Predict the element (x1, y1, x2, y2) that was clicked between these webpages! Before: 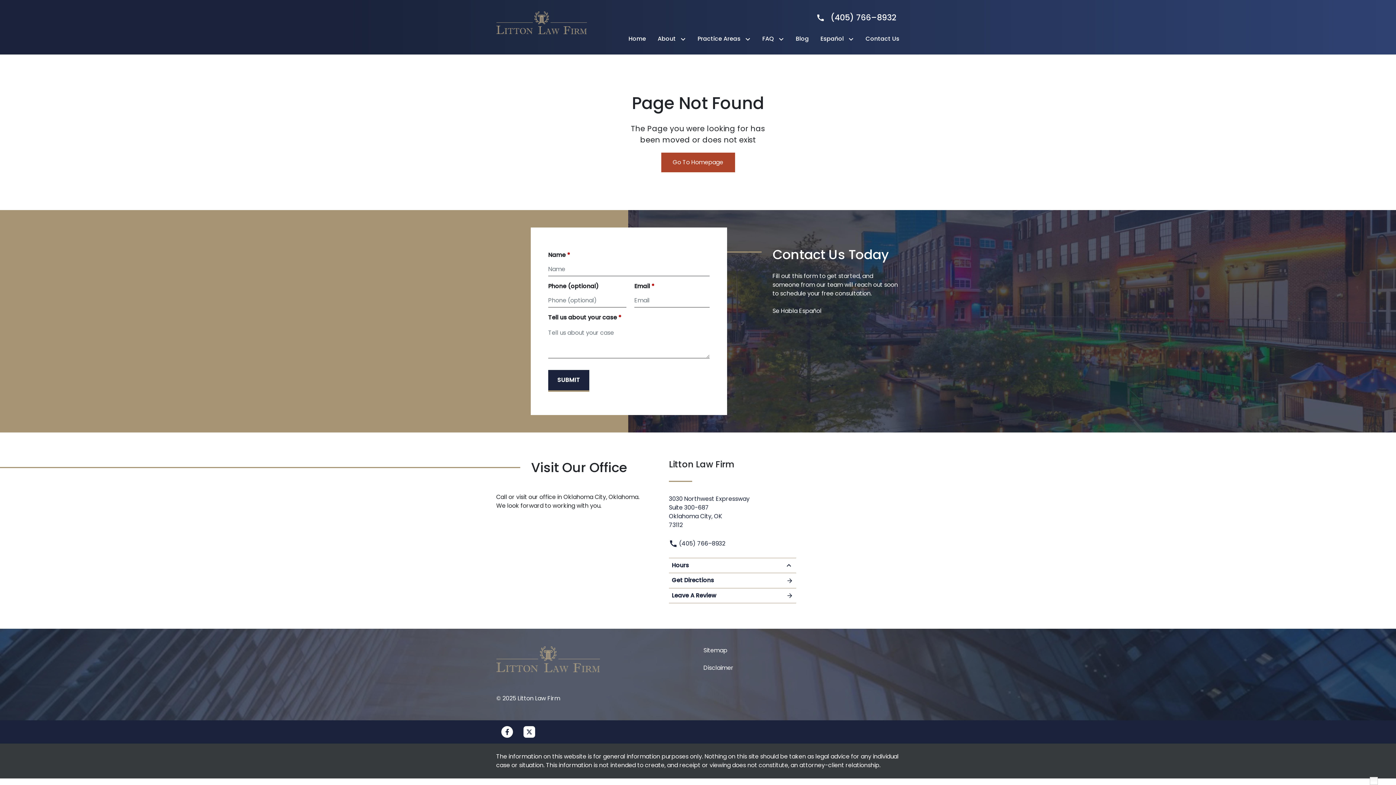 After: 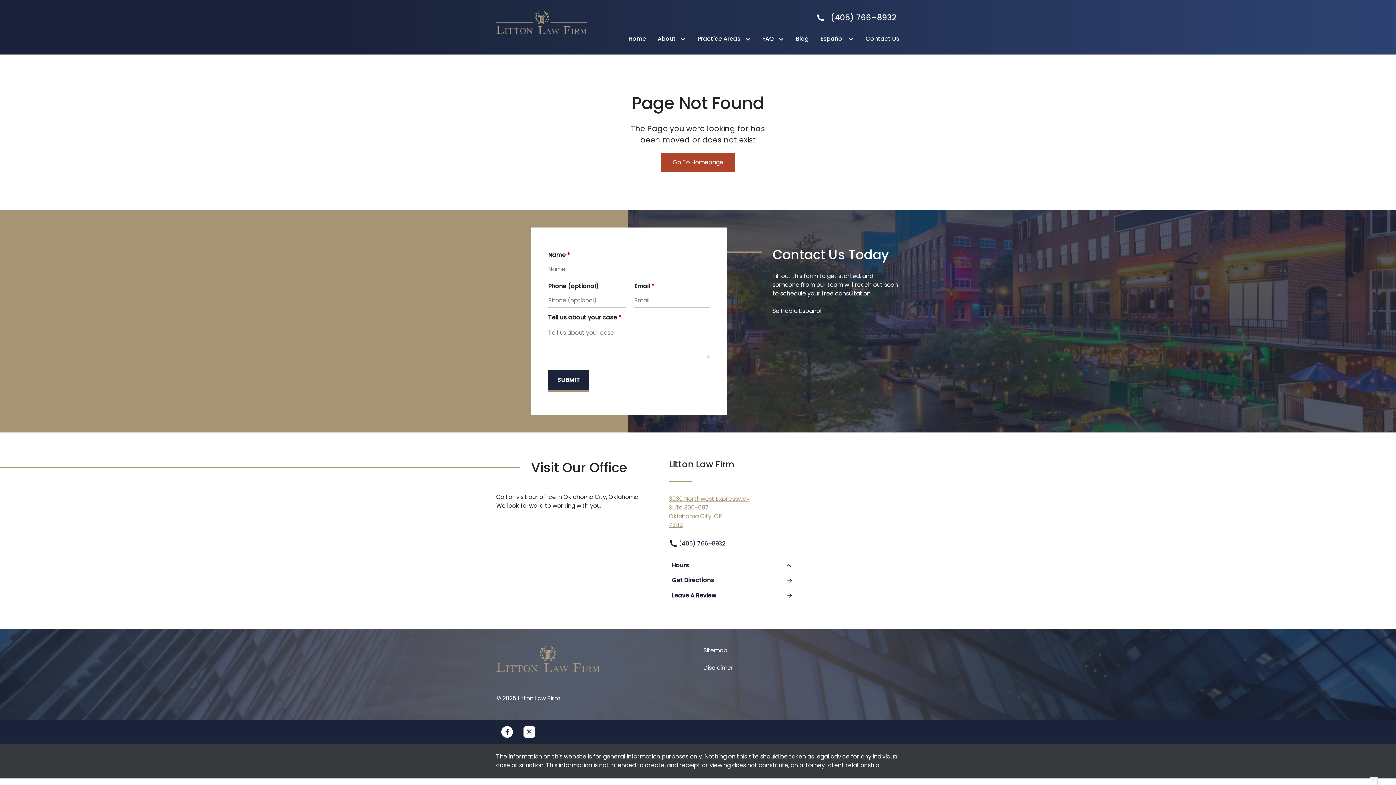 Action: label: link to get directions (New Window) bbox: (669, 482, 796, 539)